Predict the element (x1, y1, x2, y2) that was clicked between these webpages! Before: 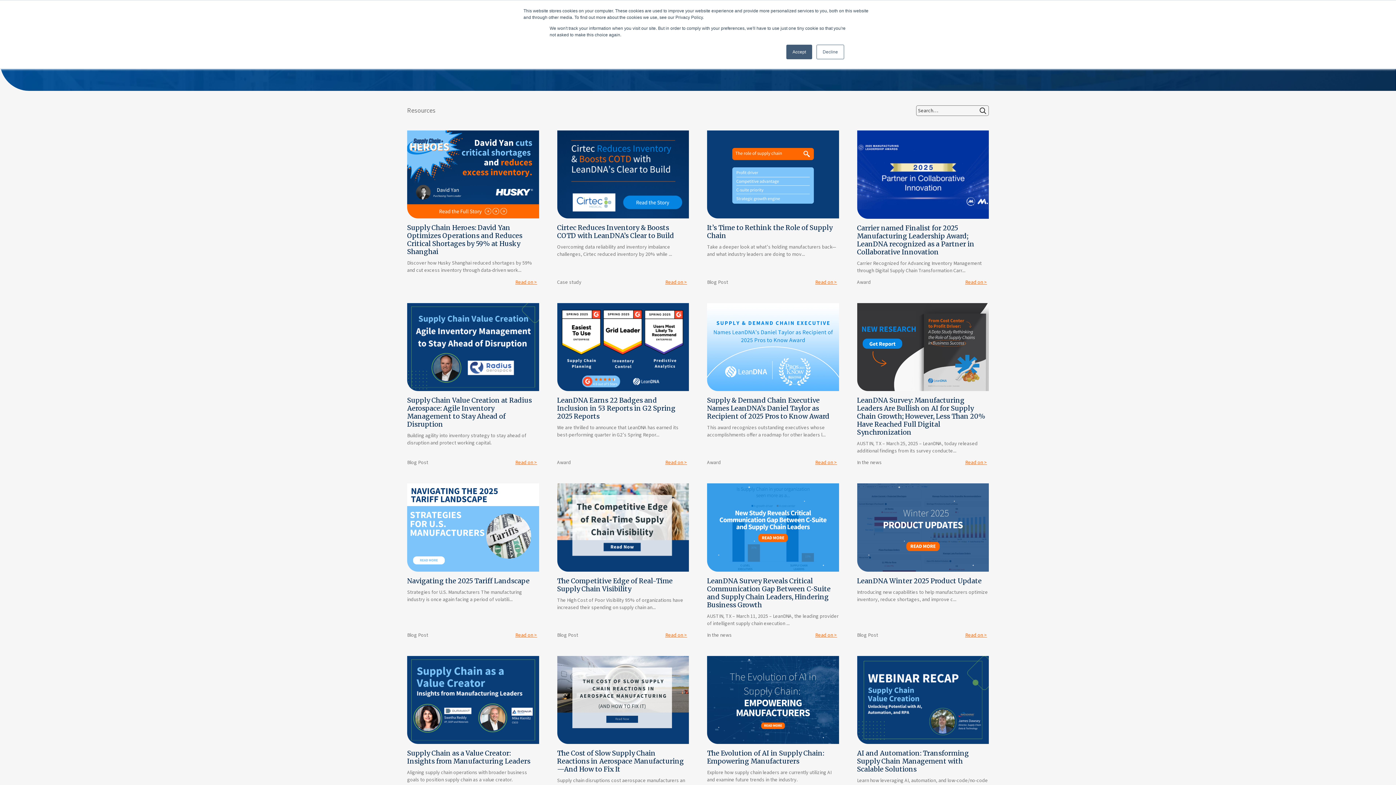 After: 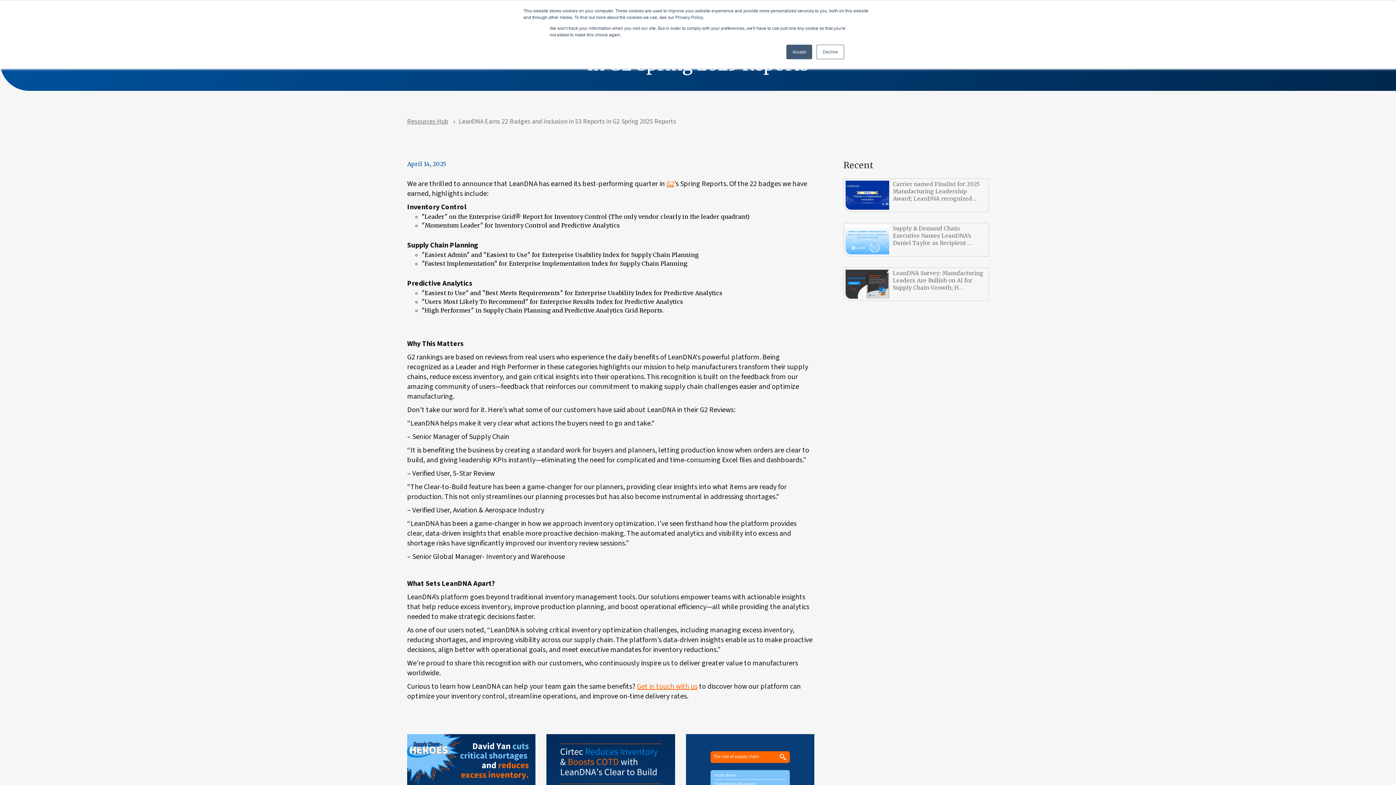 Action: bbox: (557, 303, 689, 465) label: Click to read this article